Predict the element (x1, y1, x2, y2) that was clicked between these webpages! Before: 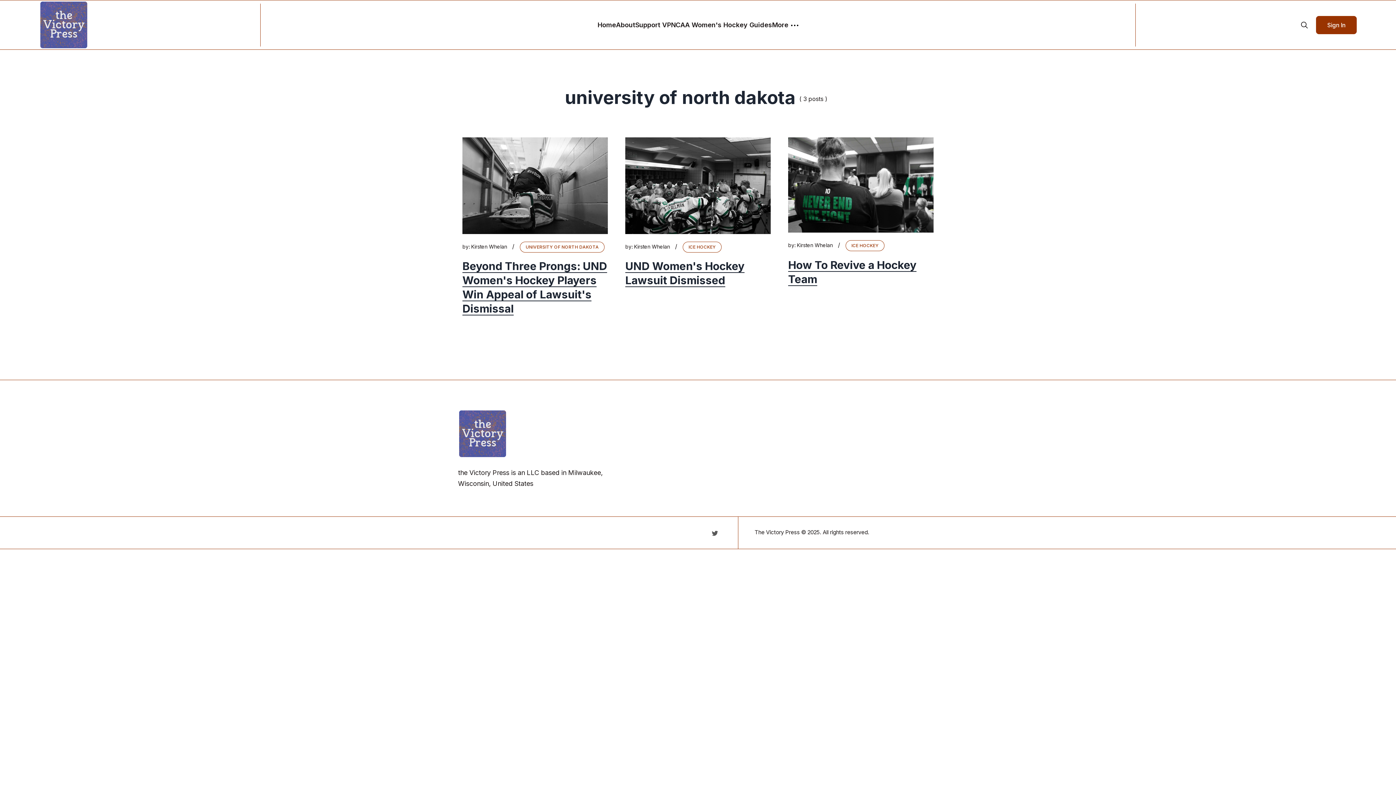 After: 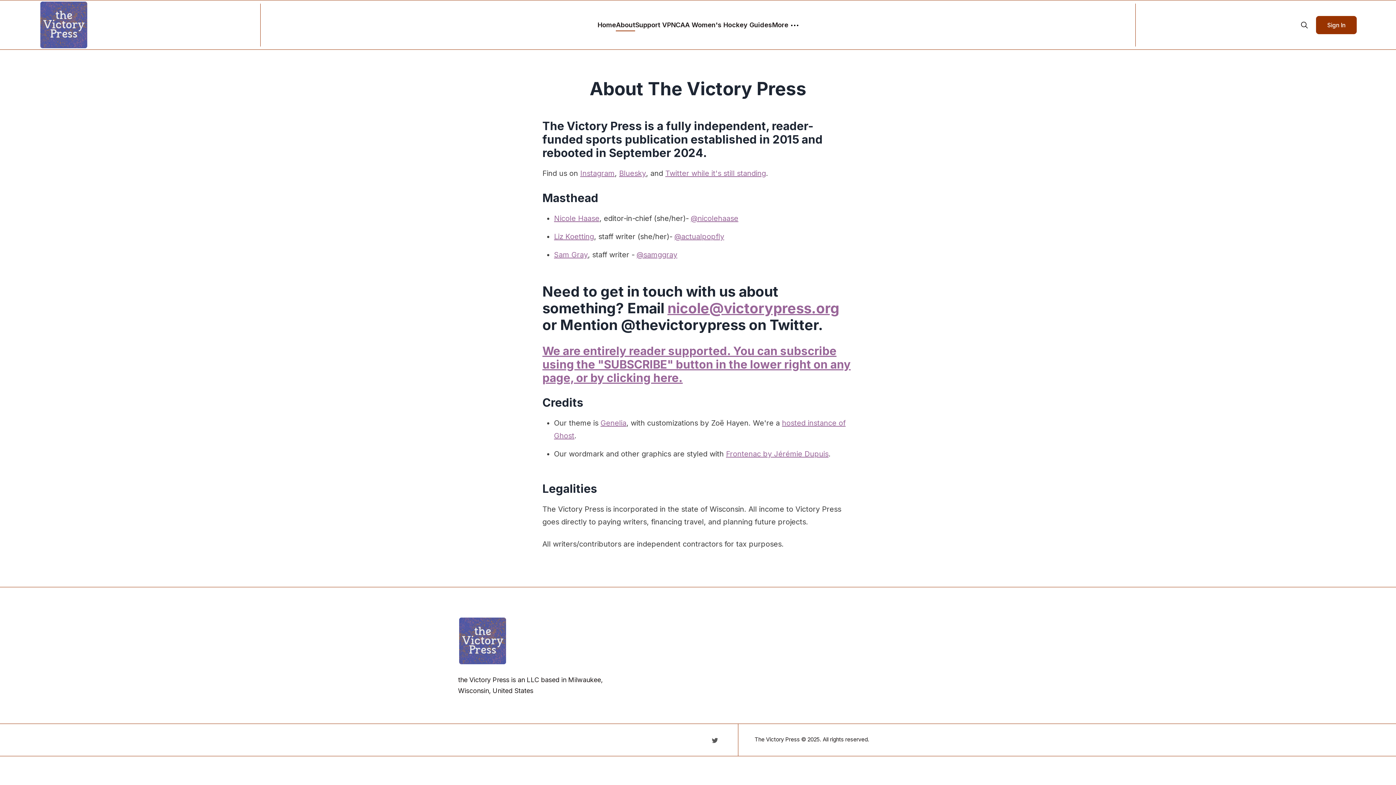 Action: label: About bbox: (616, 3, 635, 46)